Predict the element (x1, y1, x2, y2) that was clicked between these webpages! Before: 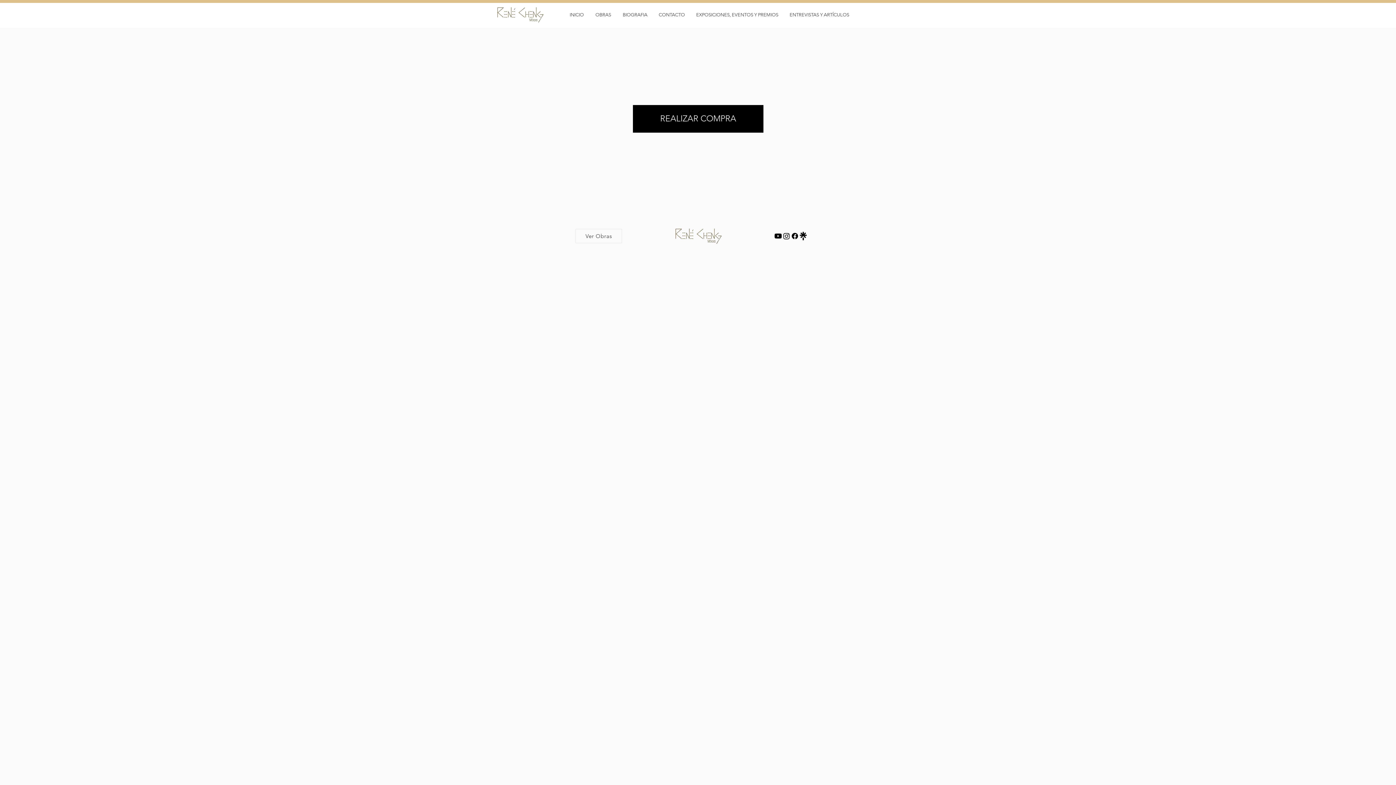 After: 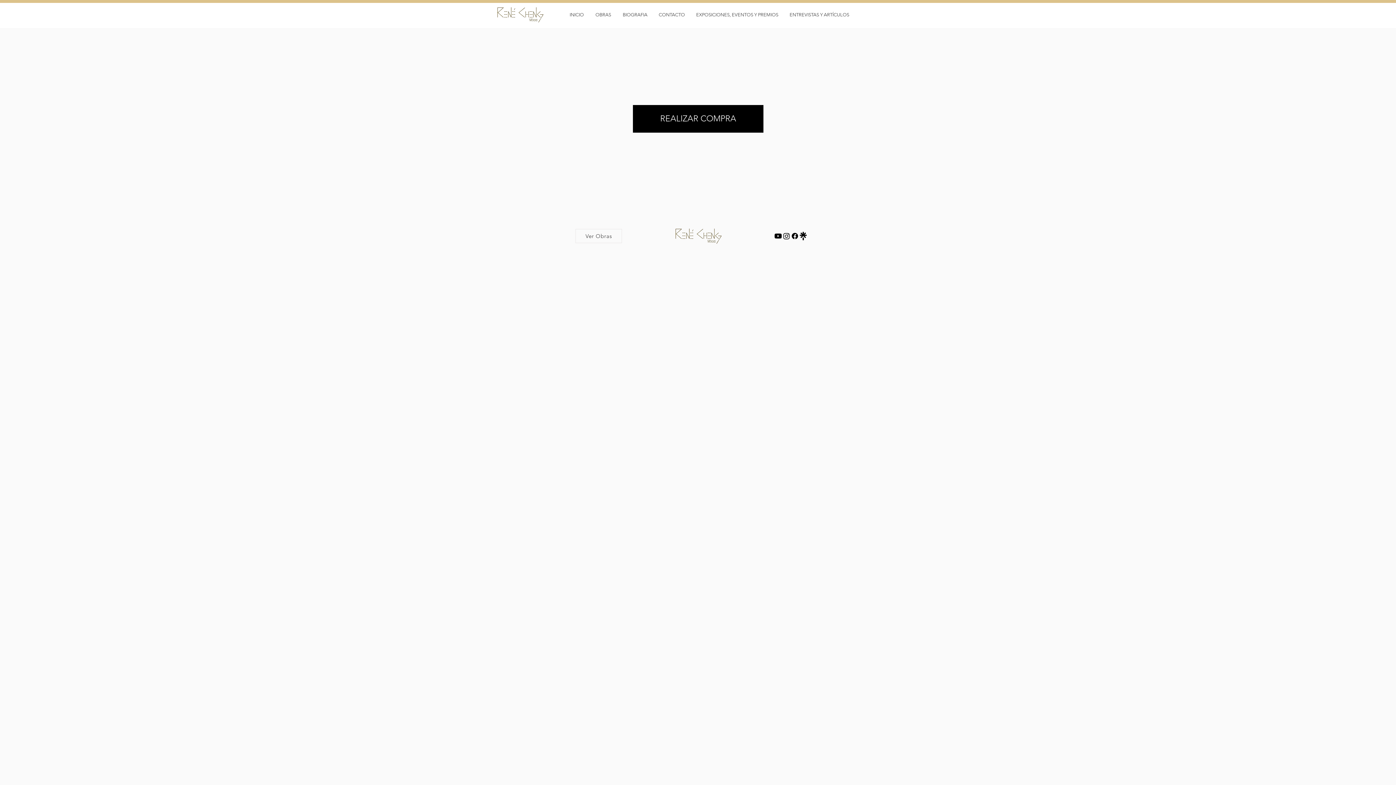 Action: bbox: (790, 232, 799, 240)